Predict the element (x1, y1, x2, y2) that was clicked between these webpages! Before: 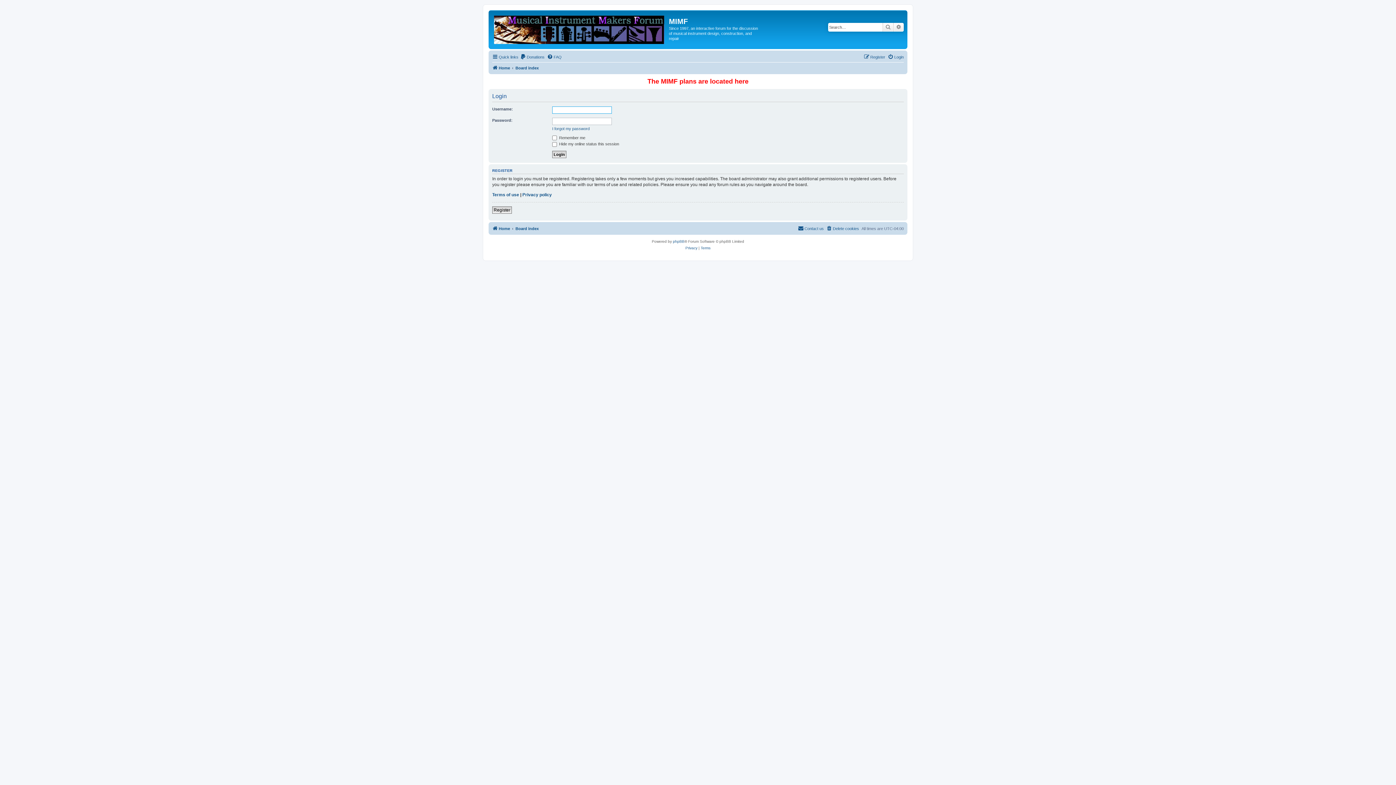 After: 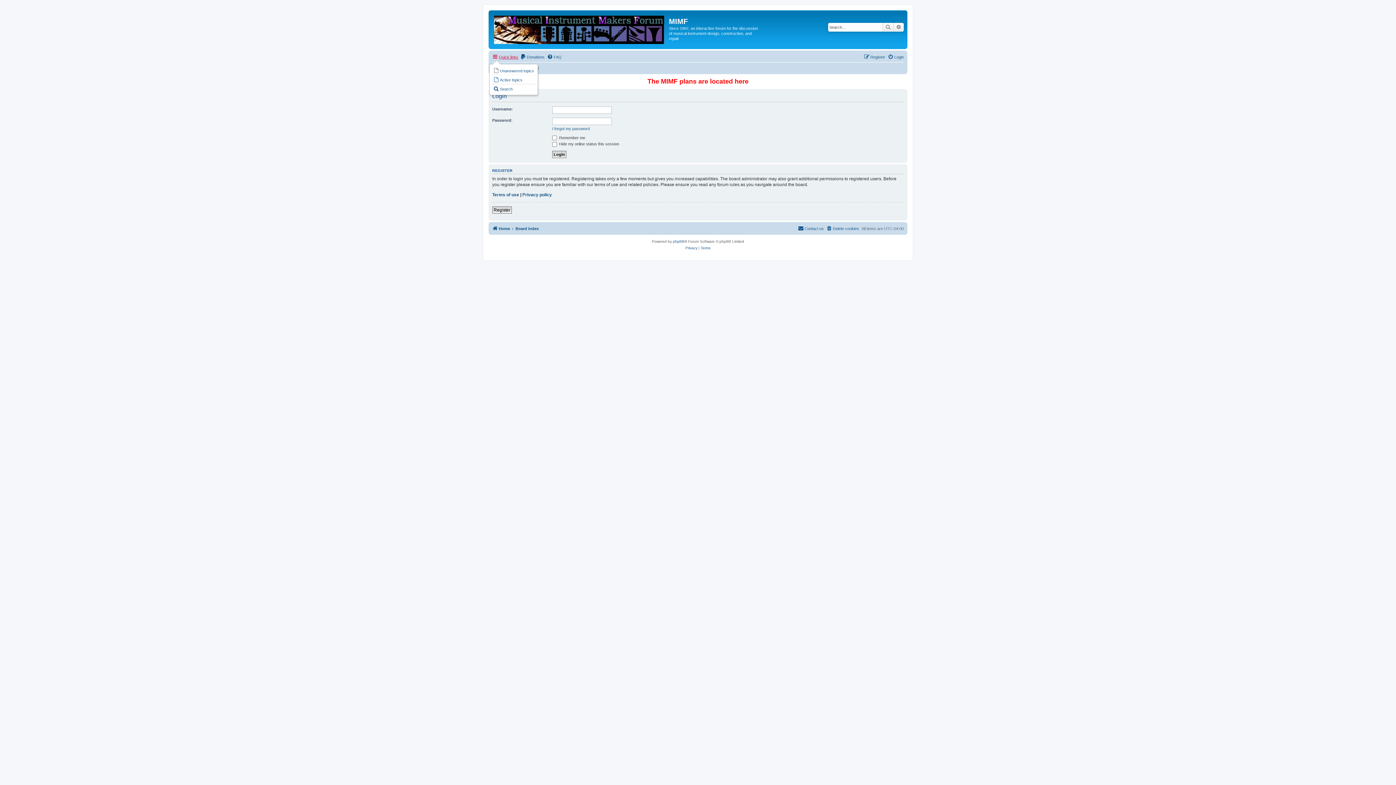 Action: bbox: (492, 52, 518, 61) label: Quick links